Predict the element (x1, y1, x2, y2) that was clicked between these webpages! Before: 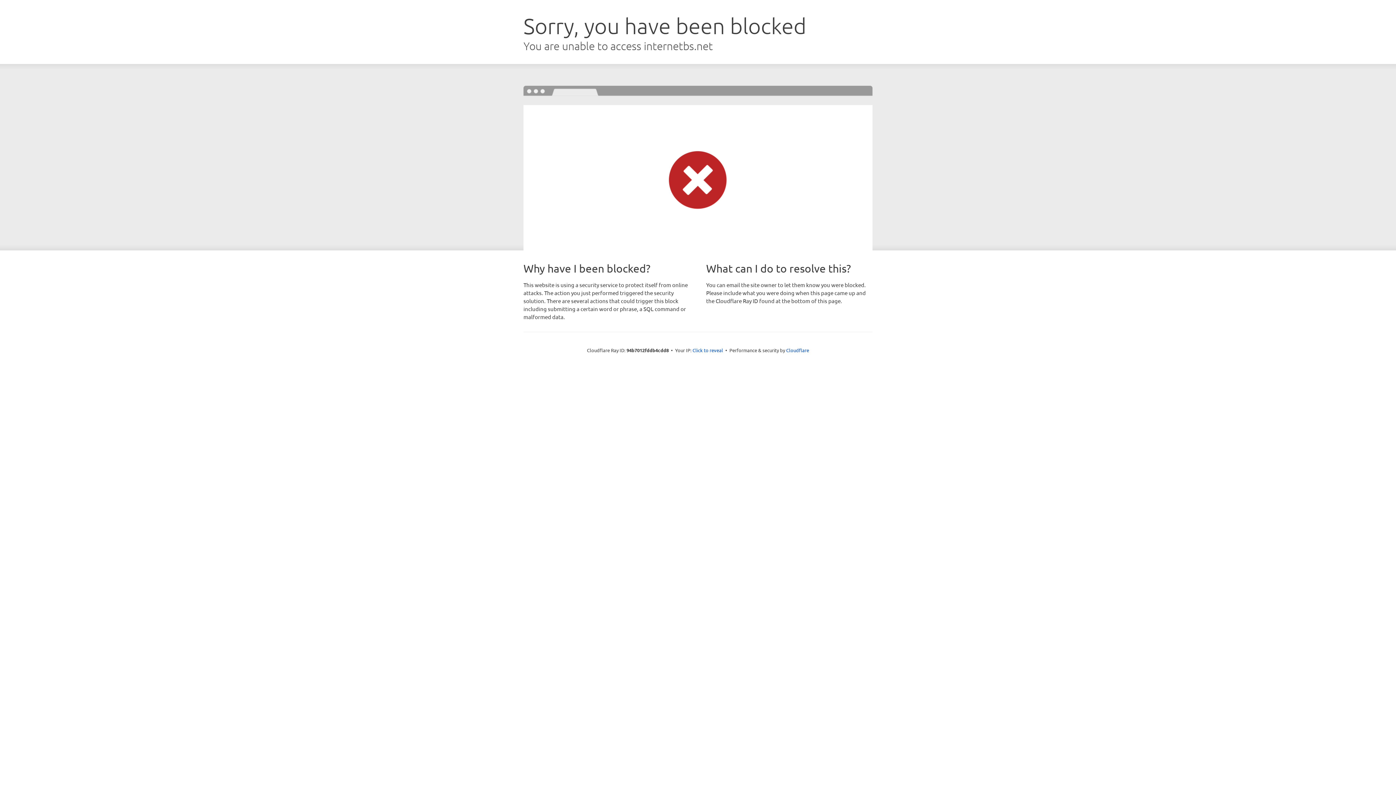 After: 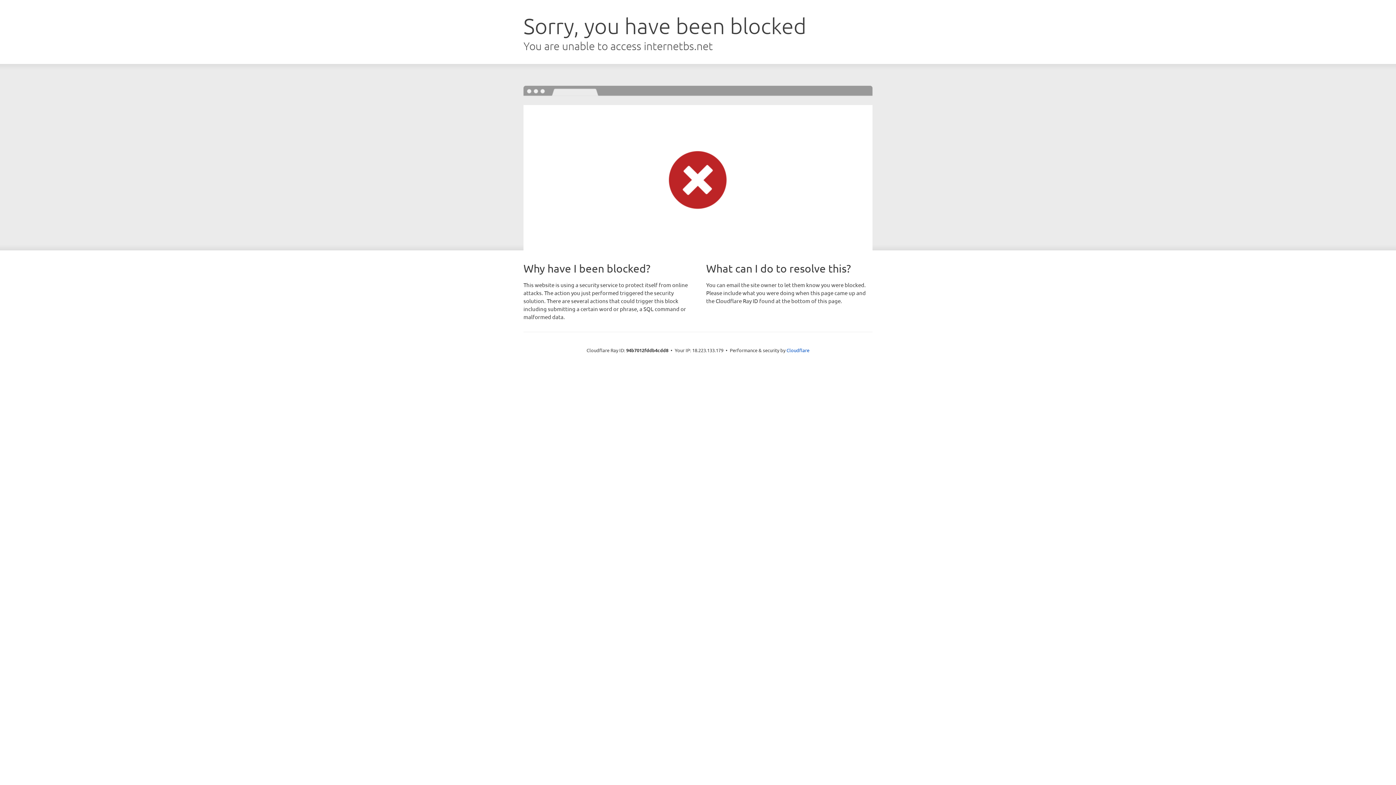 Action: label: Click to reveal bbox: (692, 346, 723, 353)